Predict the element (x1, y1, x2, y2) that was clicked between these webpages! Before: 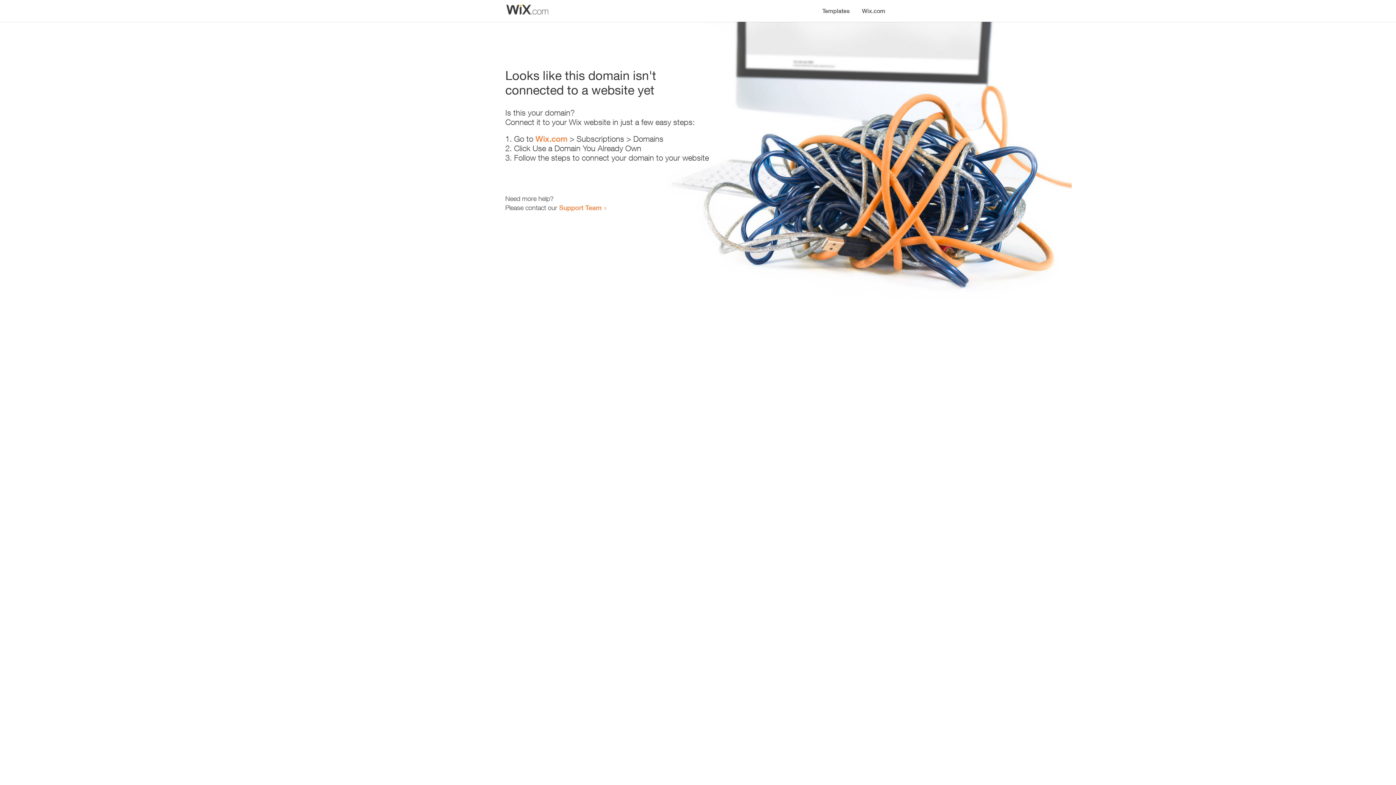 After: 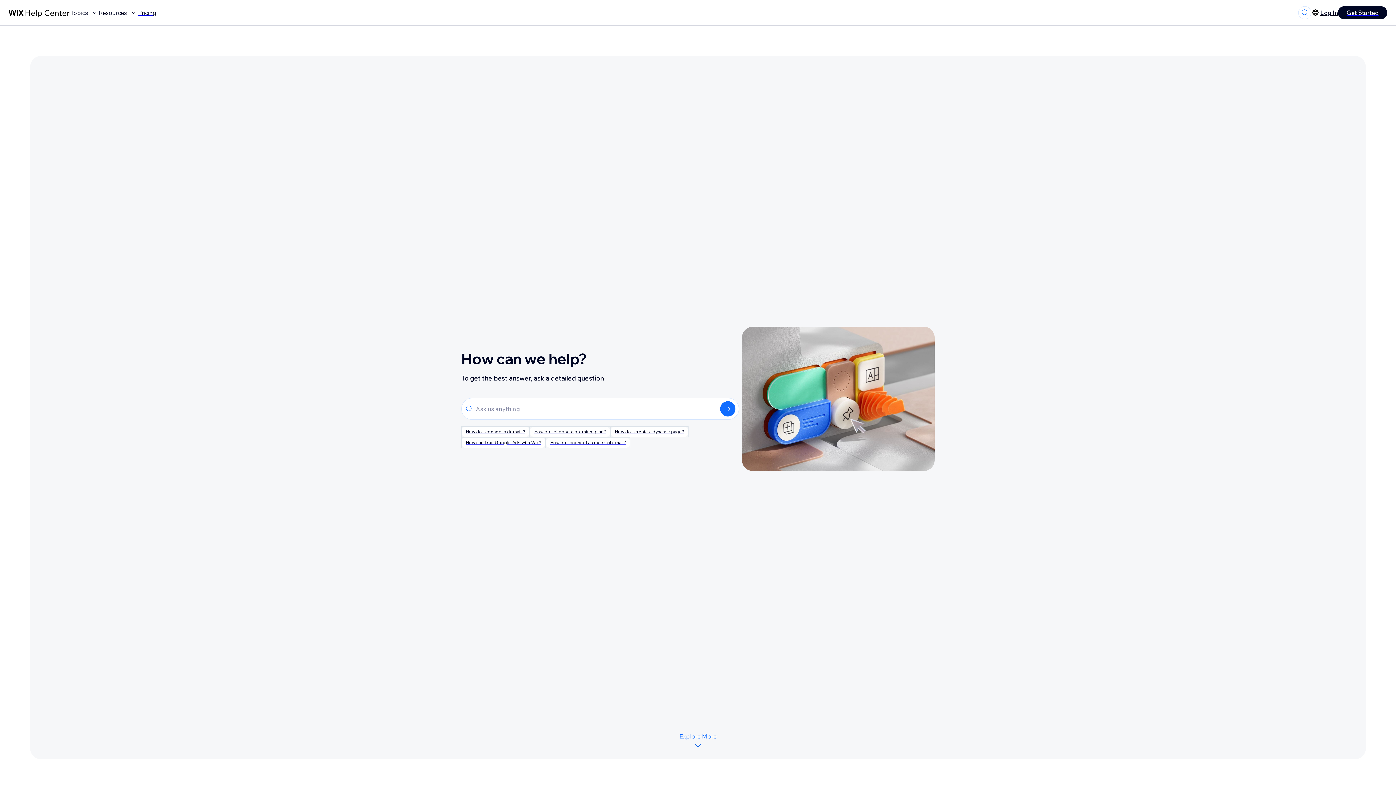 Action: label: Support Team bbox: (559, 203, 601, 211)